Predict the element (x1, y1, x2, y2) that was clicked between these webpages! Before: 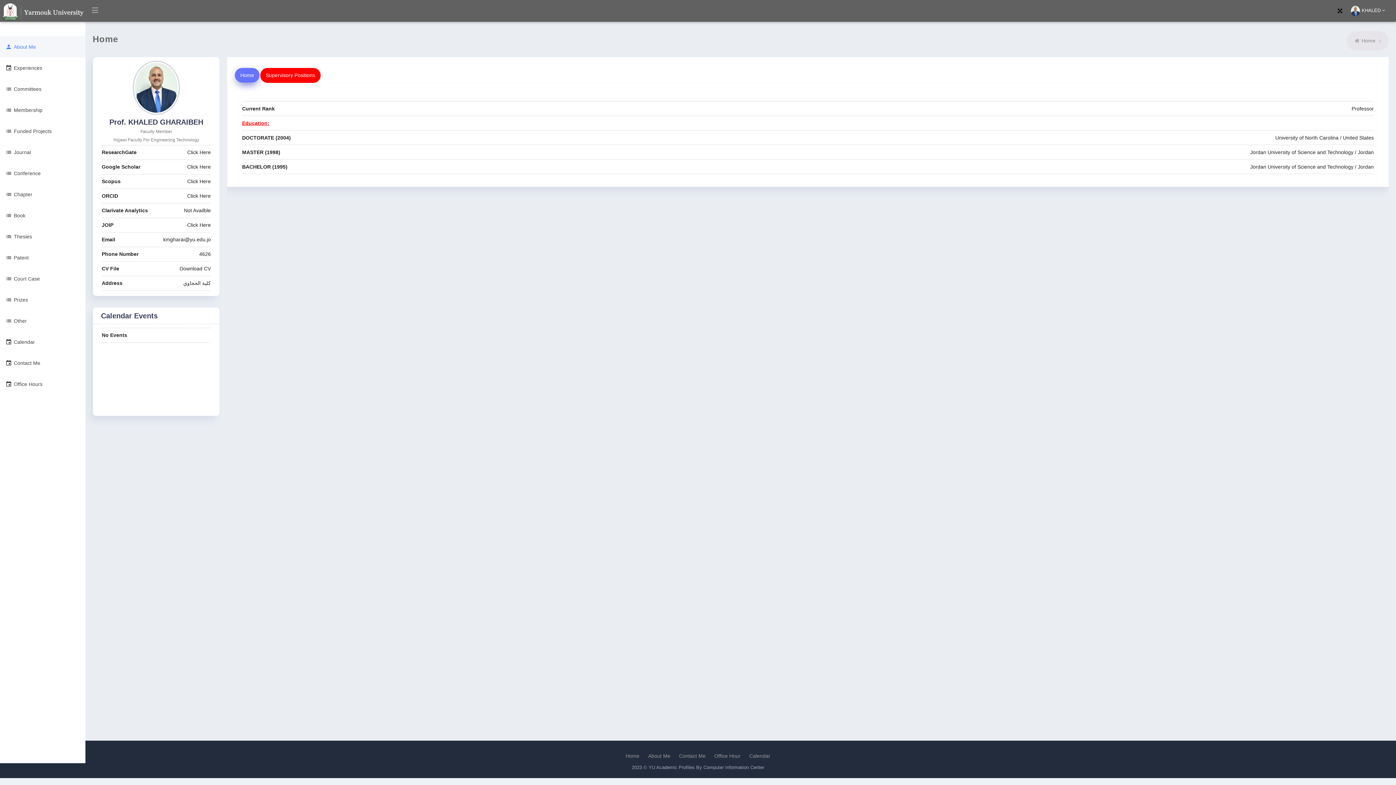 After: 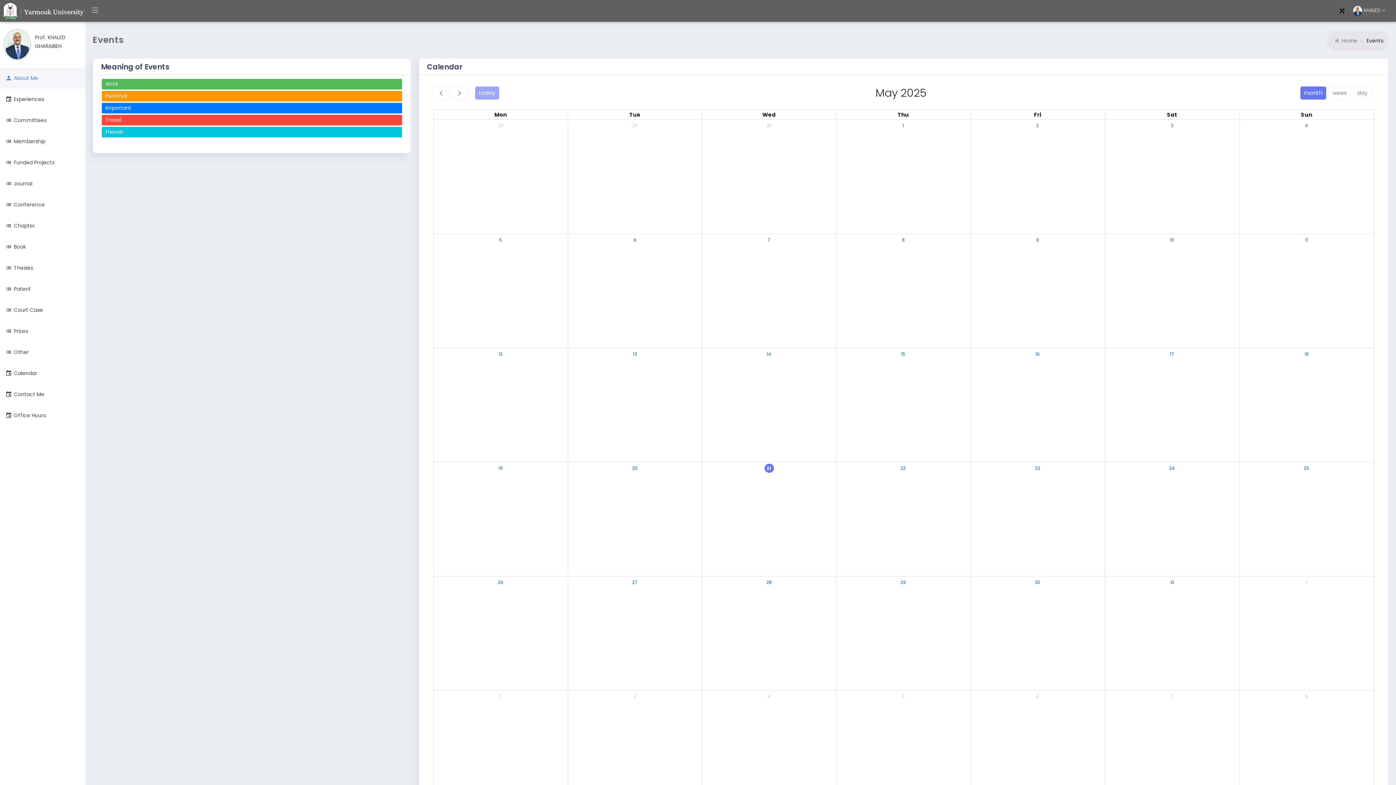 Action: label: event
Calendar bbox: (0, 331, 85, 352)